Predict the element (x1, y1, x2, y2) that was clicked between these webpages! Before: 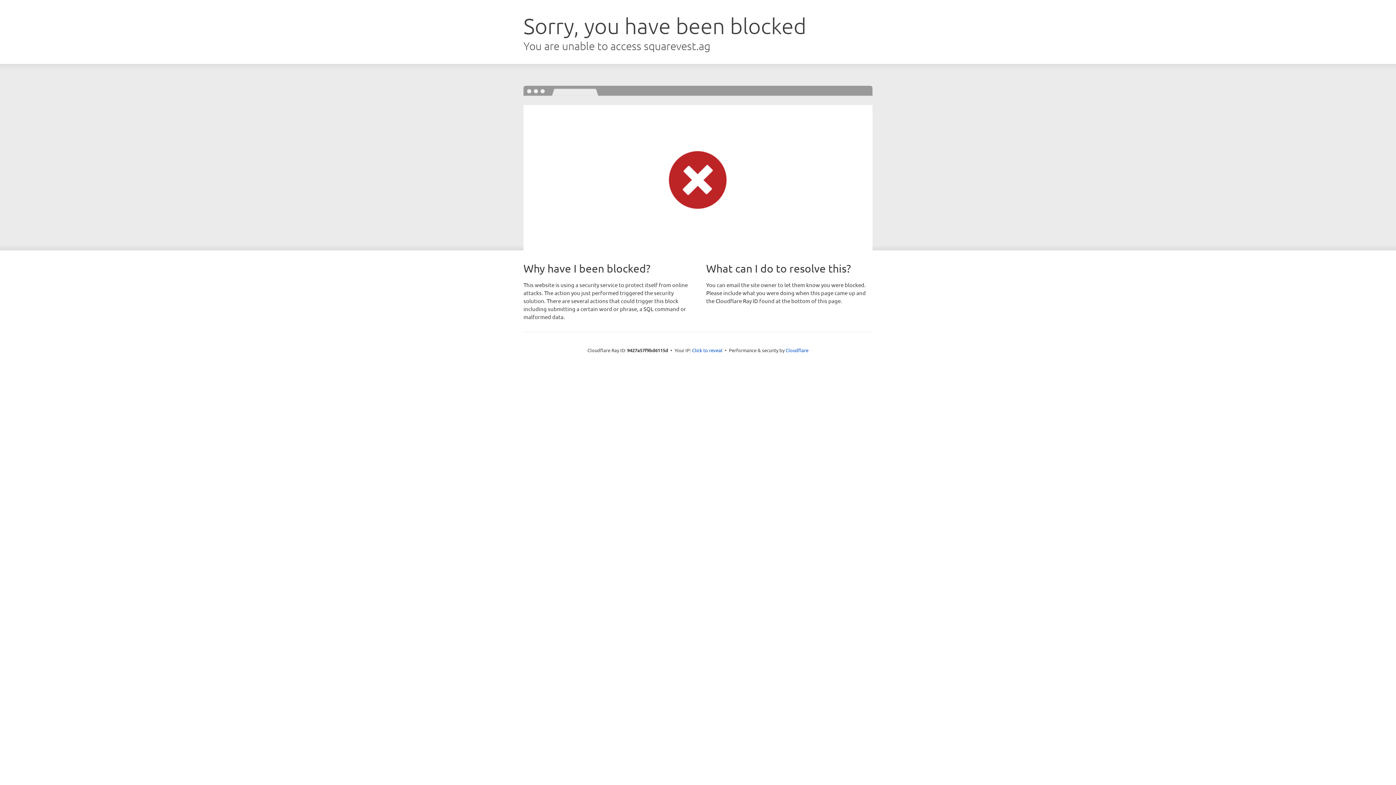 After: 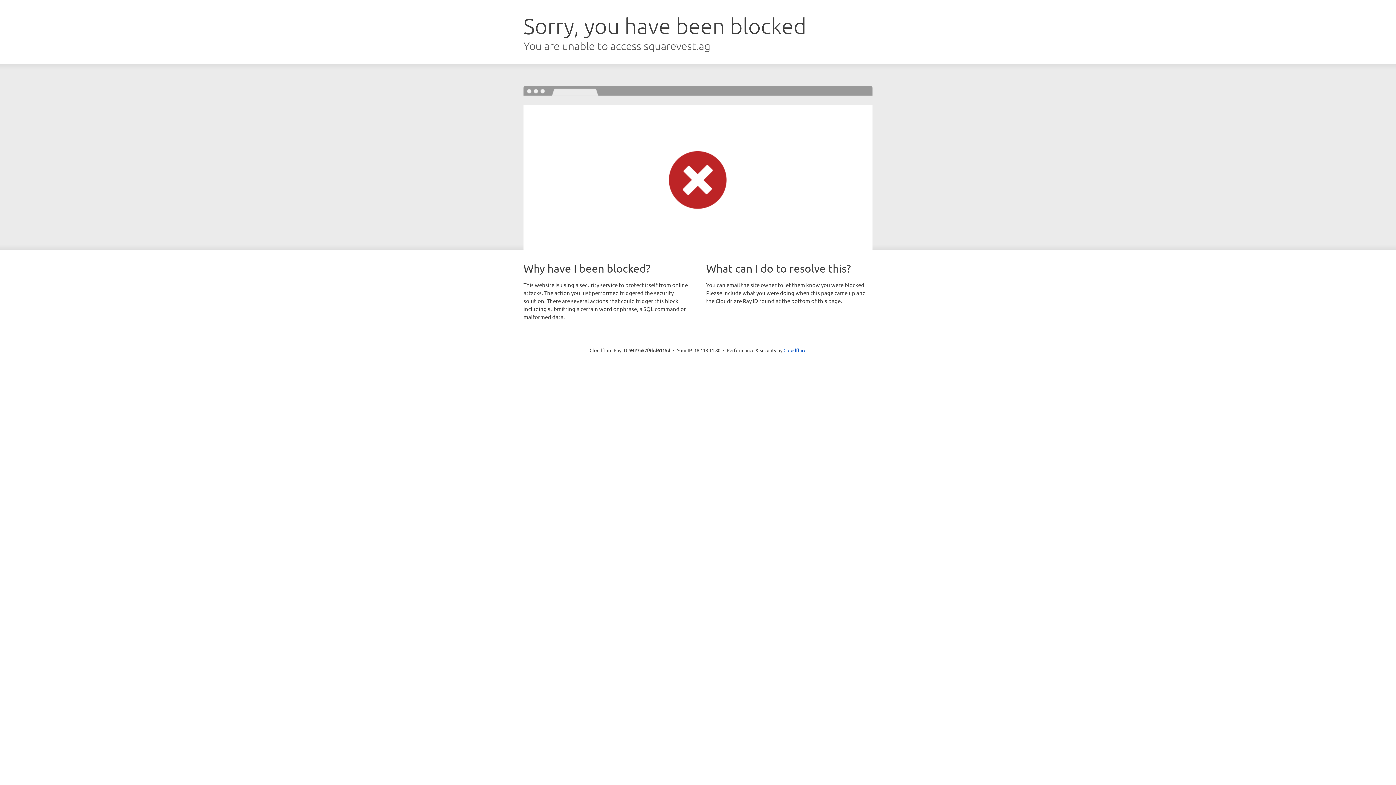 Action: label: Click to reveal bbox: (692, 346, 722, 353)